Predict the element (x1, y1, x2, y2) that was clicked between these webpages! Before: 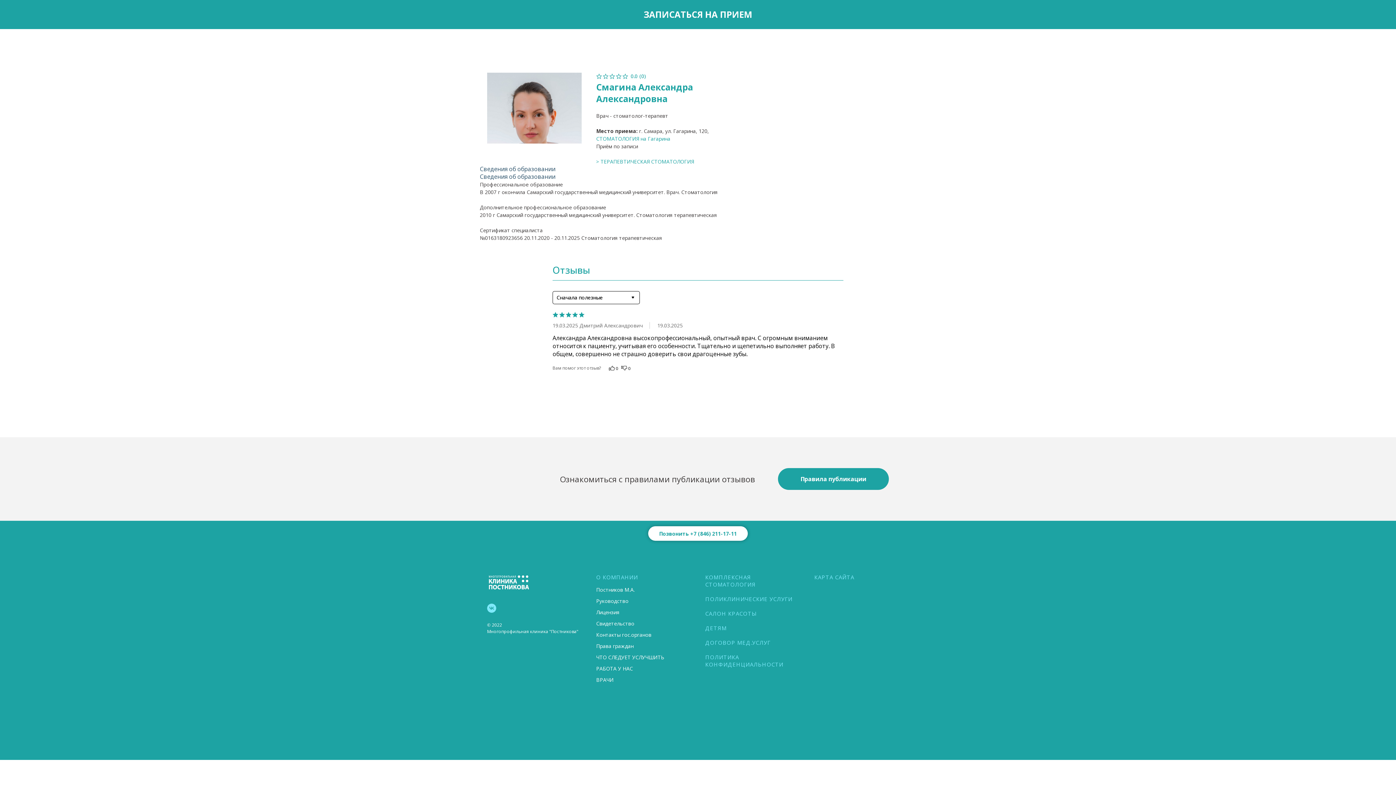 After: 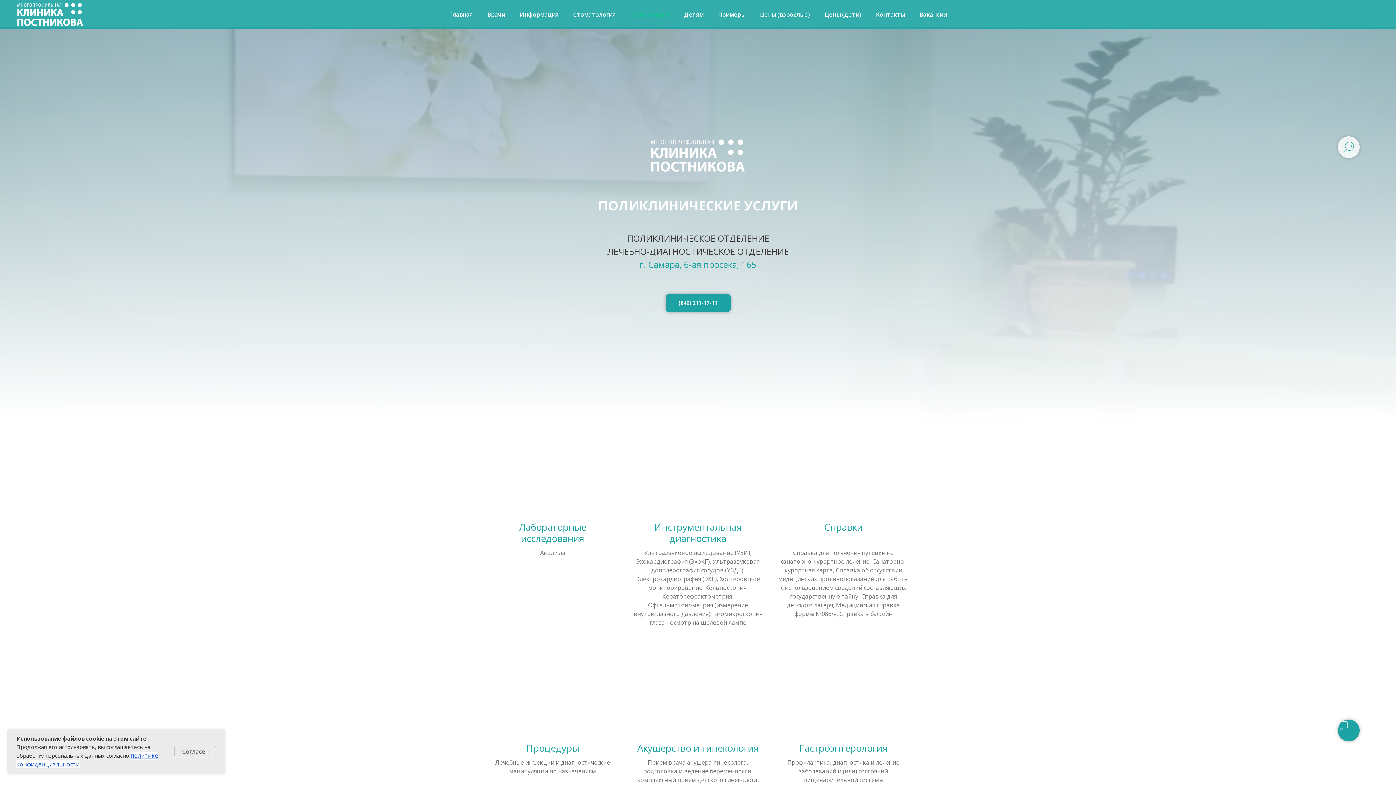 Action: label: ПОЛИКЛИНИЧЕСКИЕ УСЛУГИ
 bbox: (705, 595, 792, 602)